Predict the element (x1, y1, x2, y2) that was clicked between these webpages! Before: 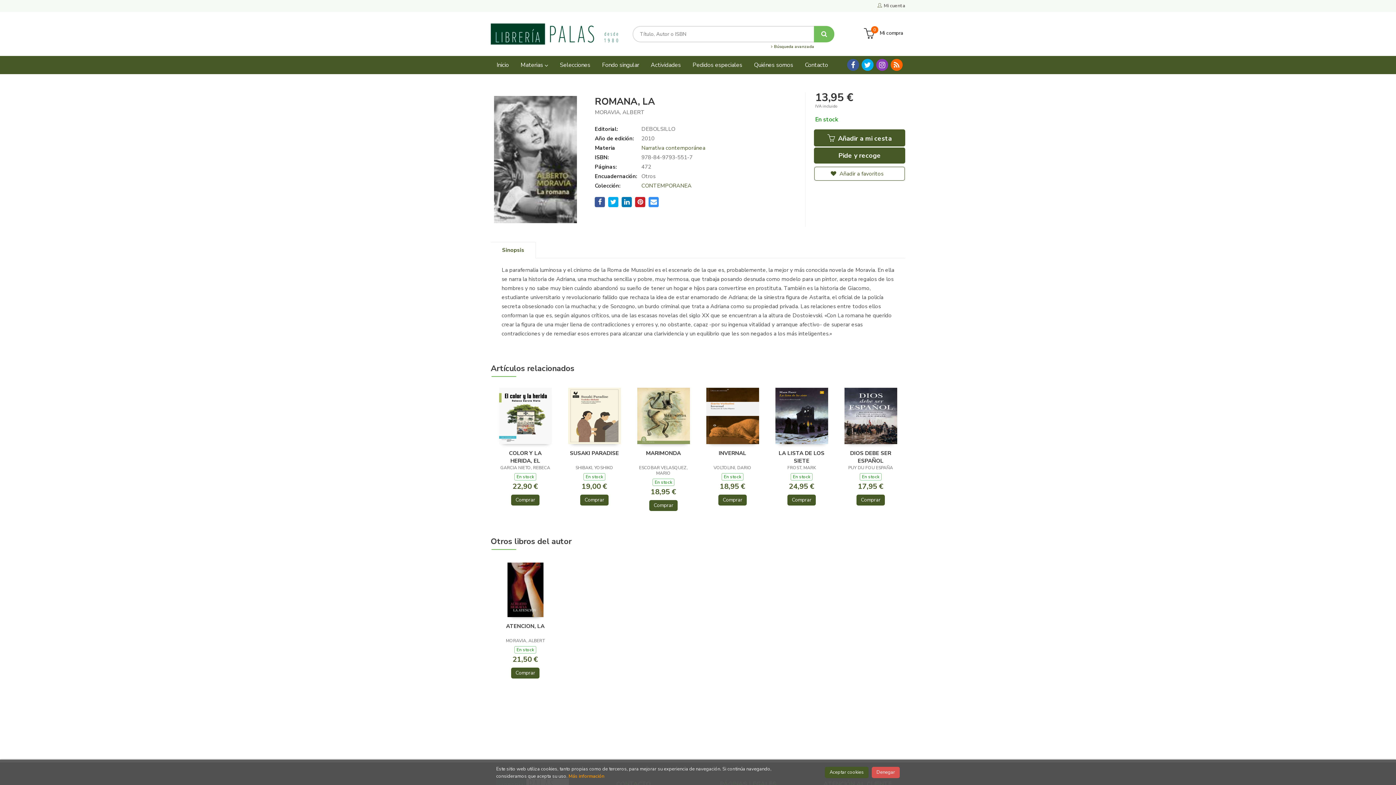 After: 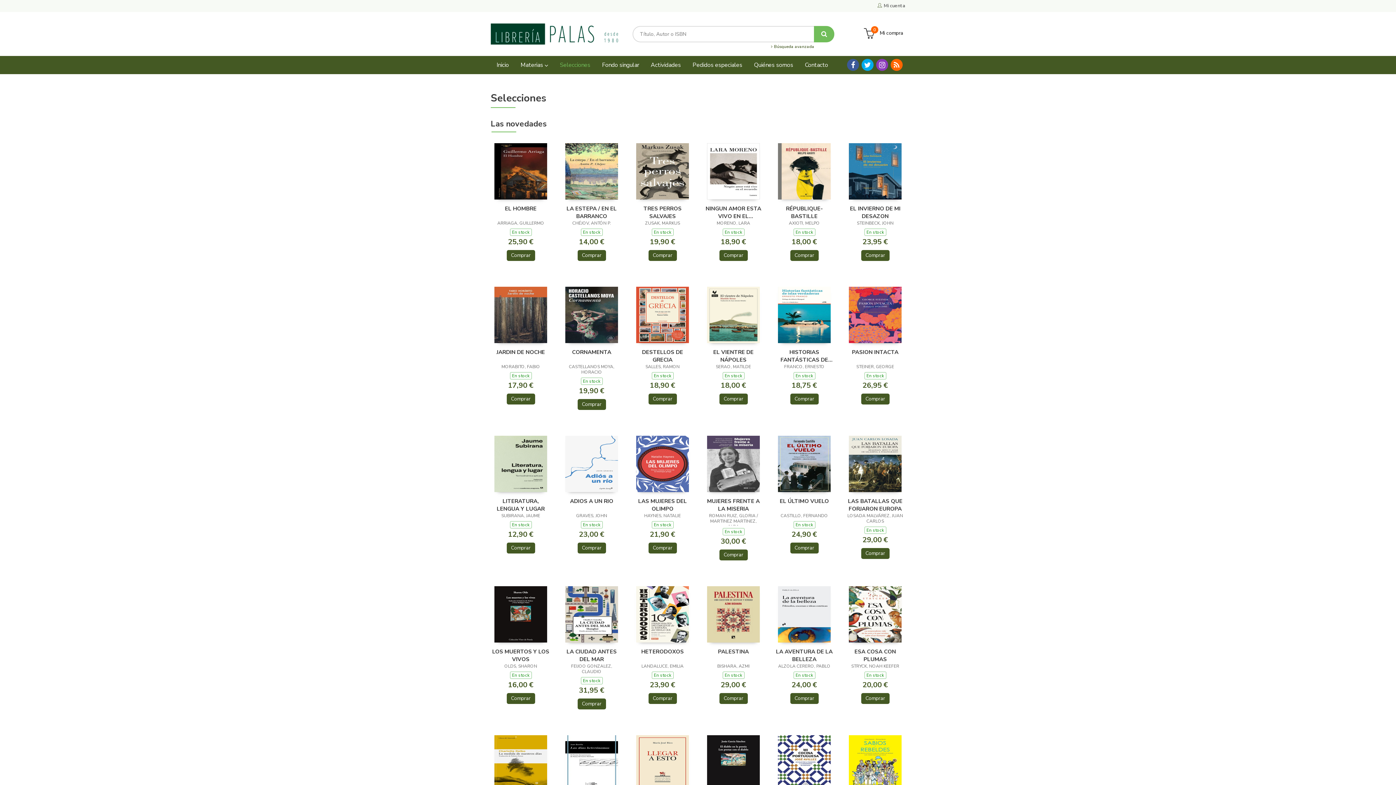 Action: label: Selecciones bbox: (554, 56, 596, 74)